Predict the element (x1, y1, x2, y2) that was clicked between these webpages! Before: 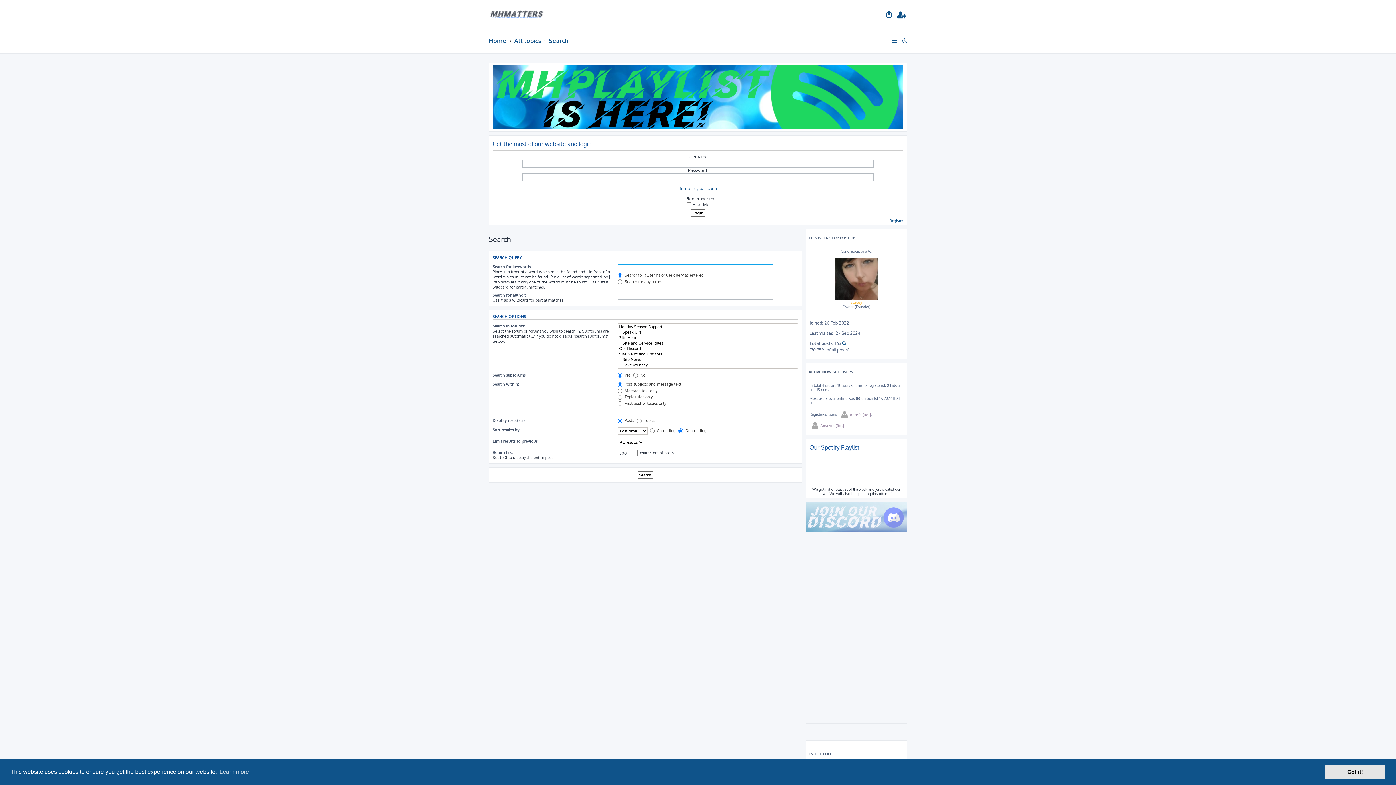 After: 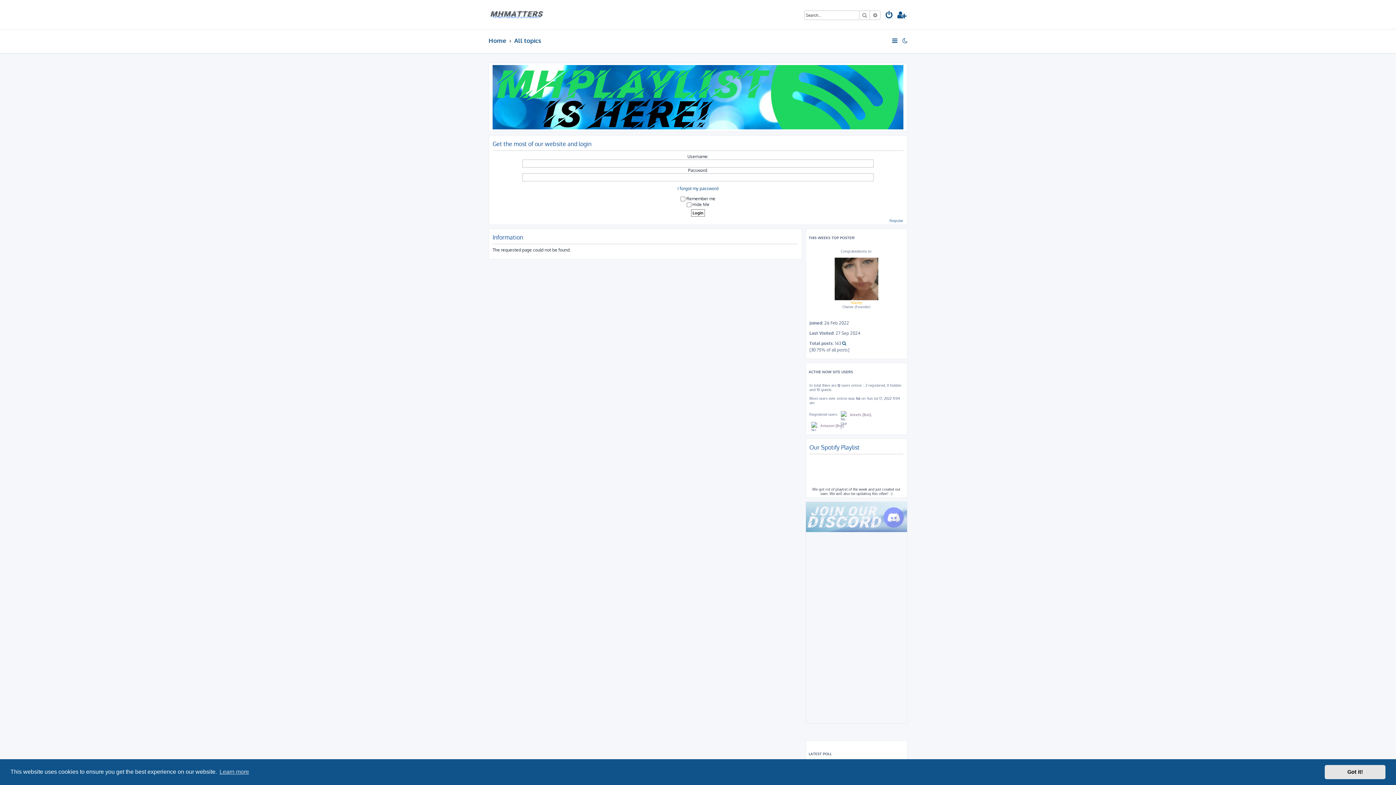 Action: label: I forgot my password bbox: (677, 185, 718, 191)